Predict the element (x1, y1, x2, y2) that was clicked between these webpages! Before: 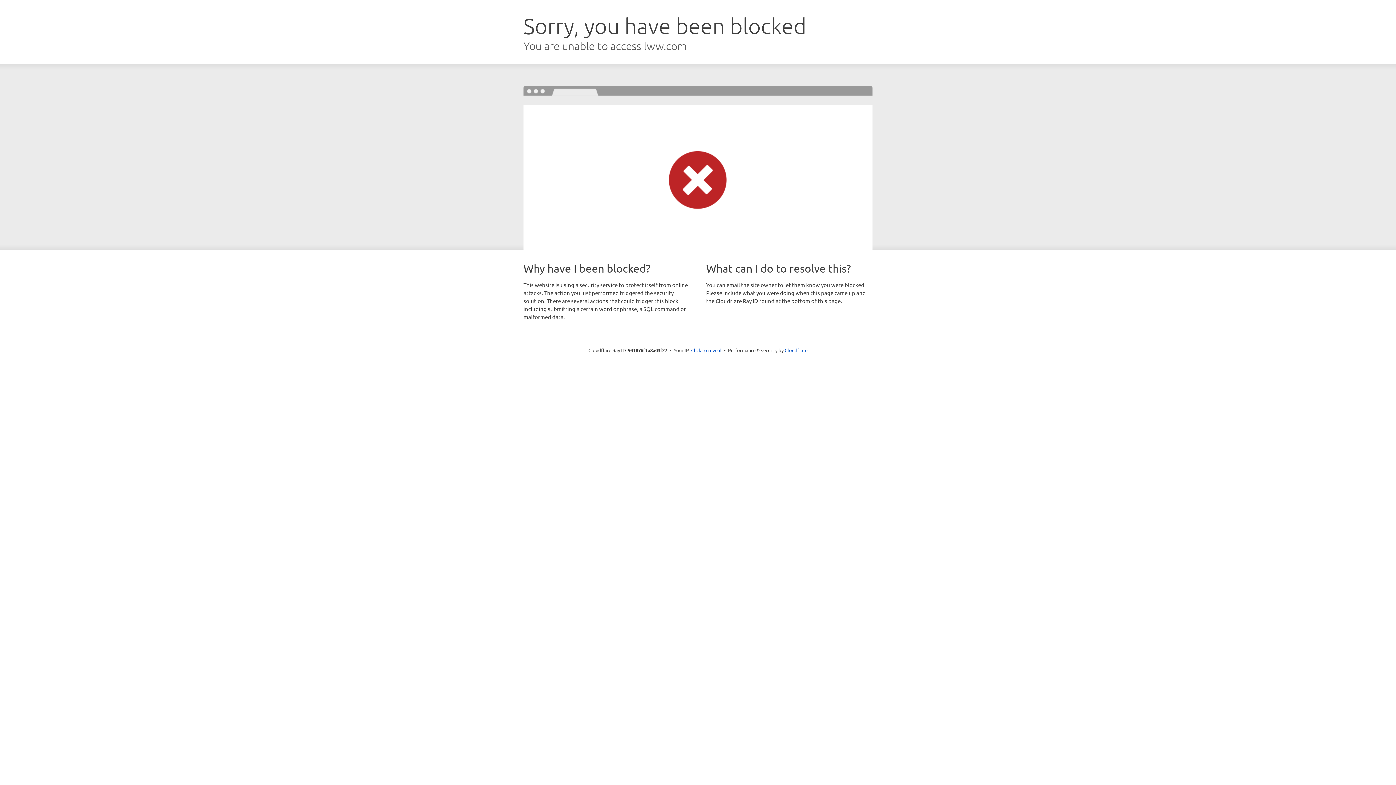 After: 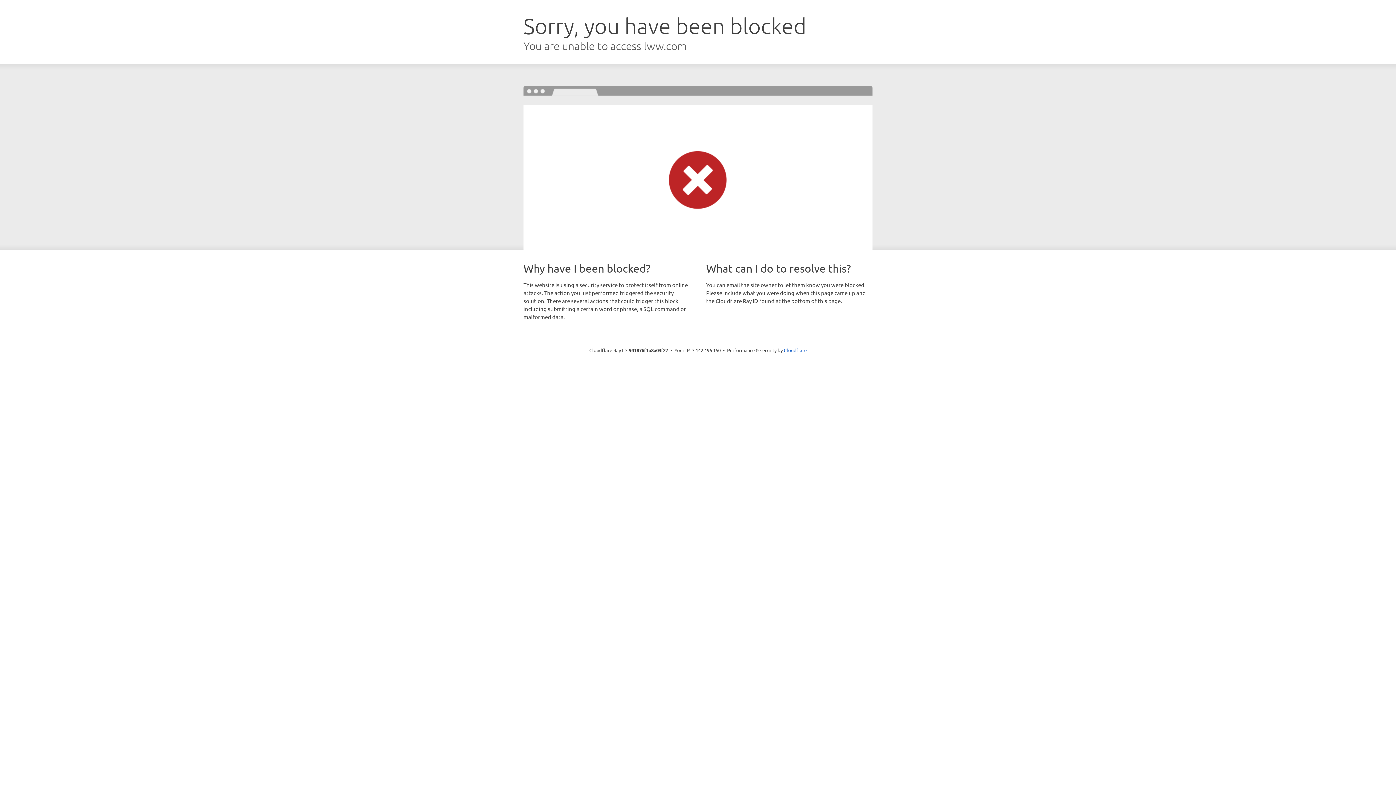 Action: label: Click to reveal bbox: (691, 346, 721, 353)